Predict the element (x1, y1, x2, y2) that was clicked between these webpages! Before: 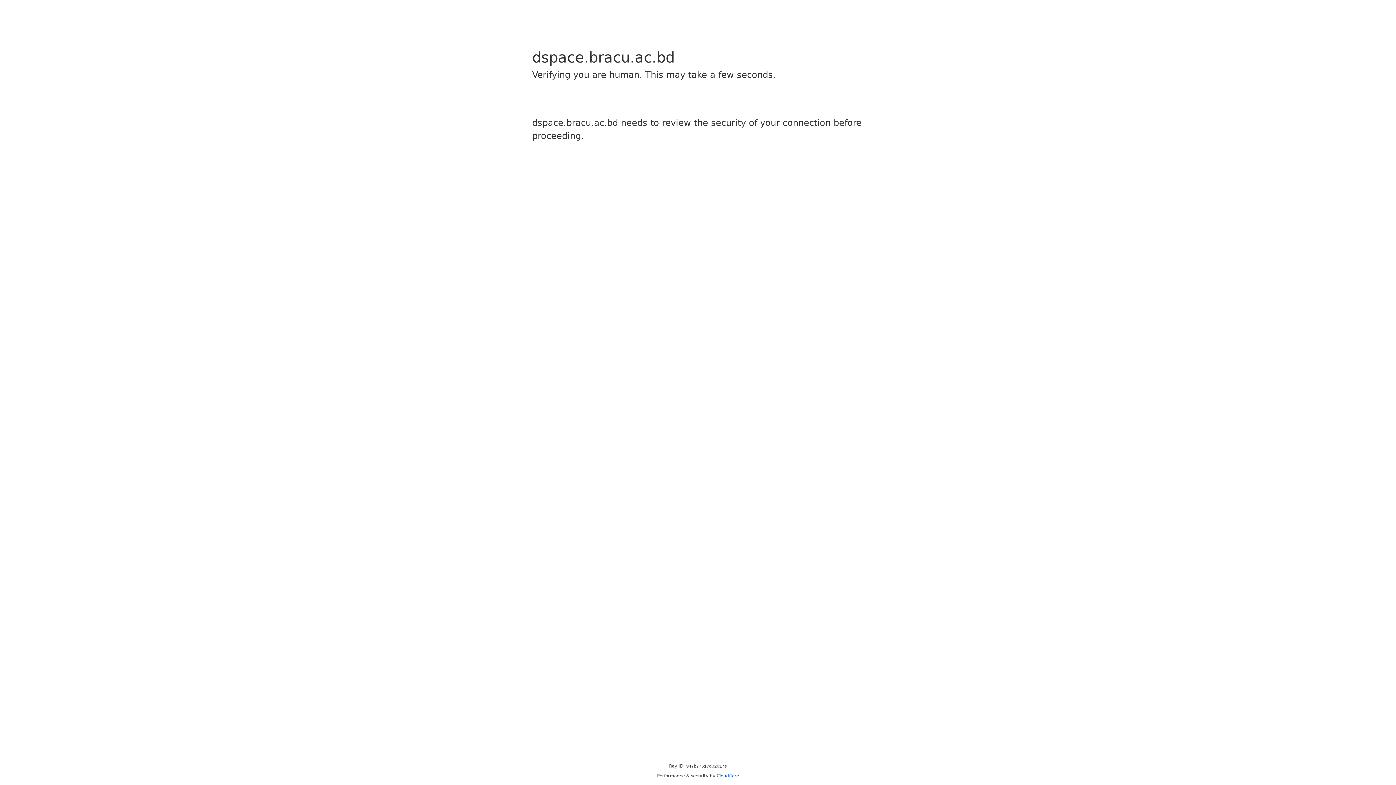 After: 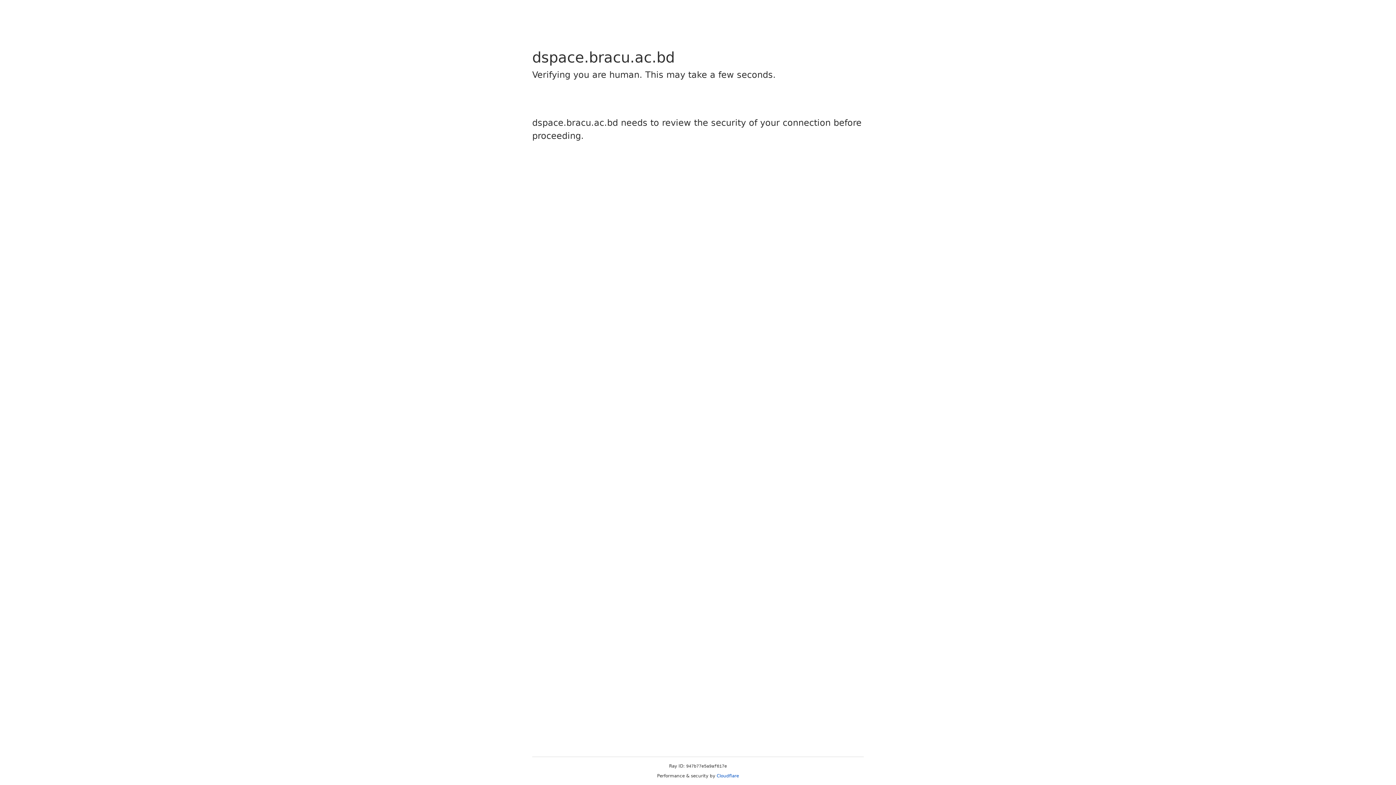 Action: bbox: (716, 773, 739, 778) label: Cloudflare